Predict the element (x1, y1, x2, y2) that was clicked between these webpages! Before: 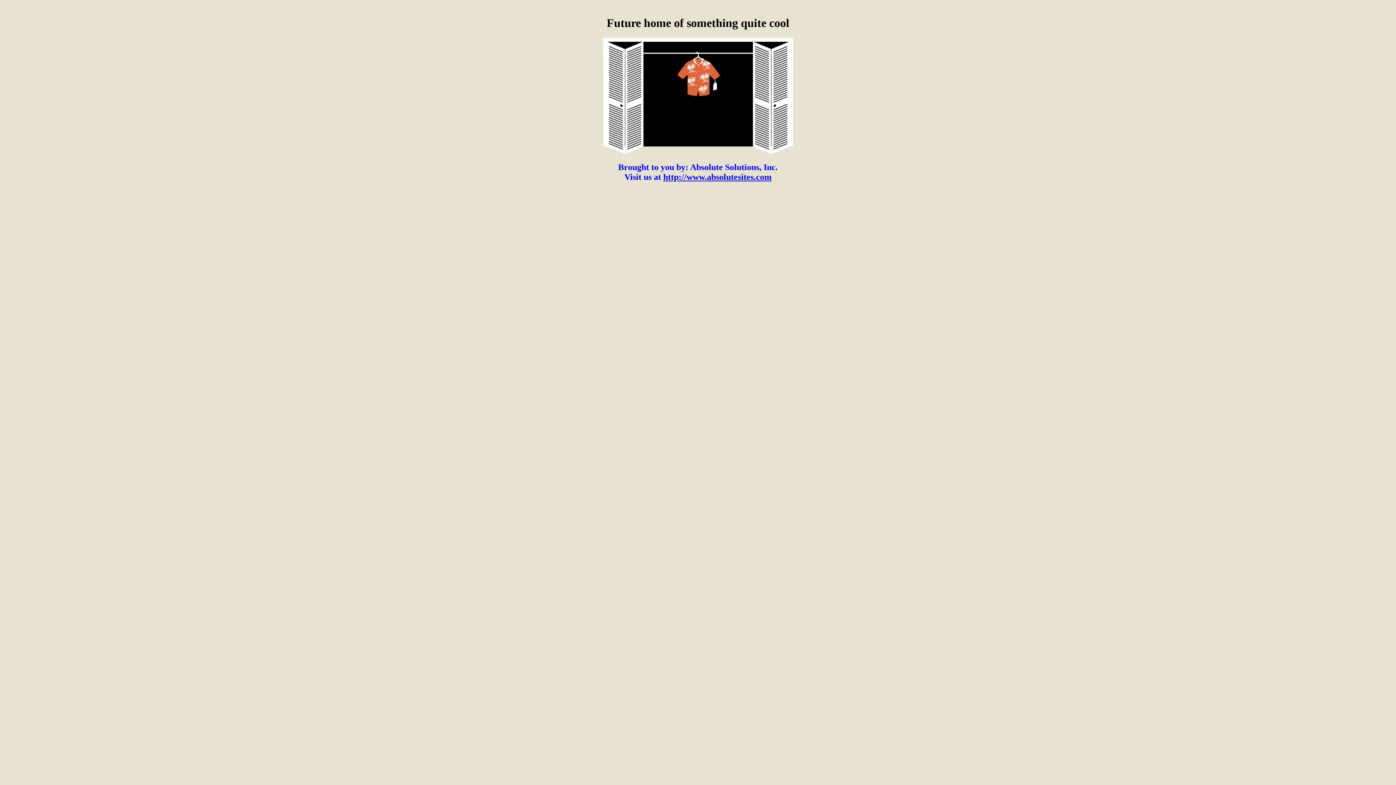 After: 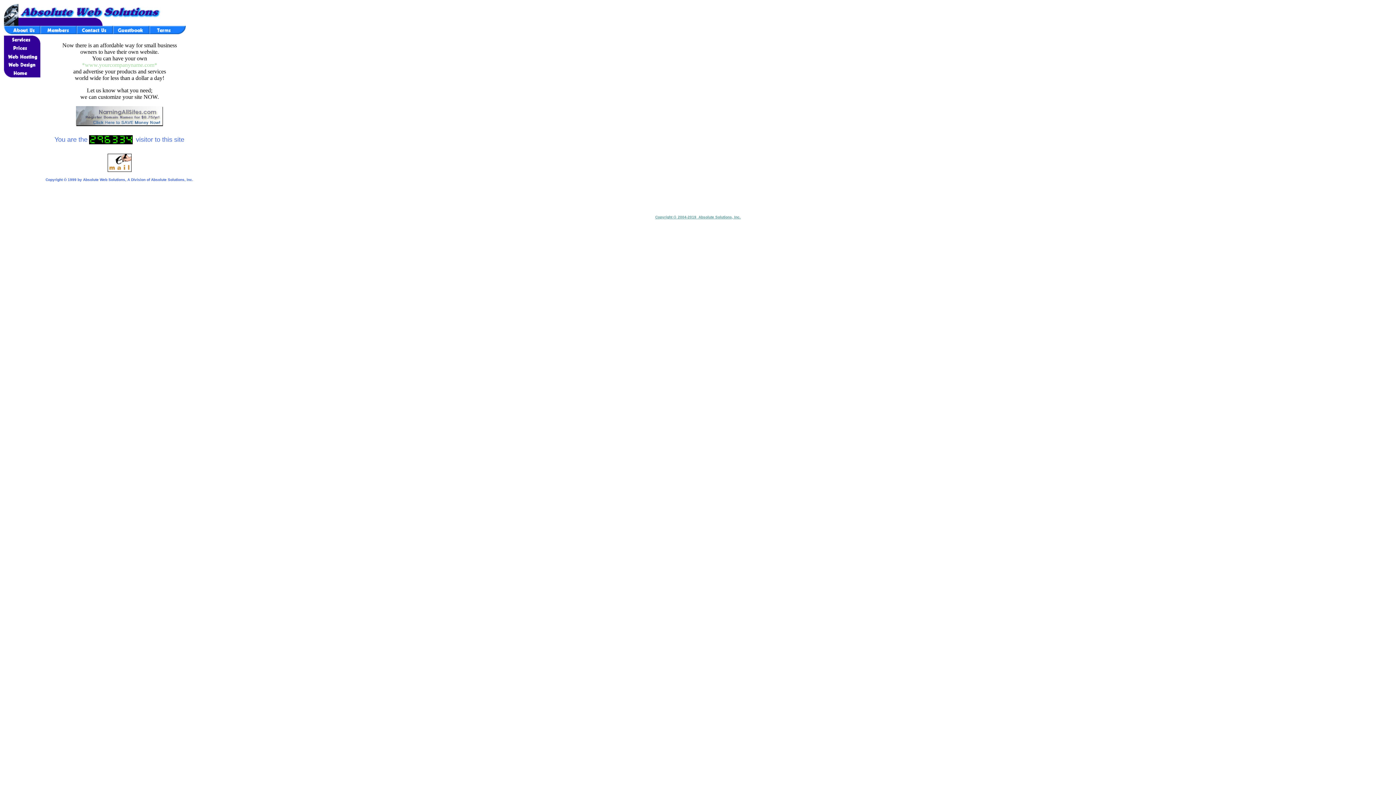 Action: label: http://www.absolutesites.com bbox: (663, 172, 771, 181)